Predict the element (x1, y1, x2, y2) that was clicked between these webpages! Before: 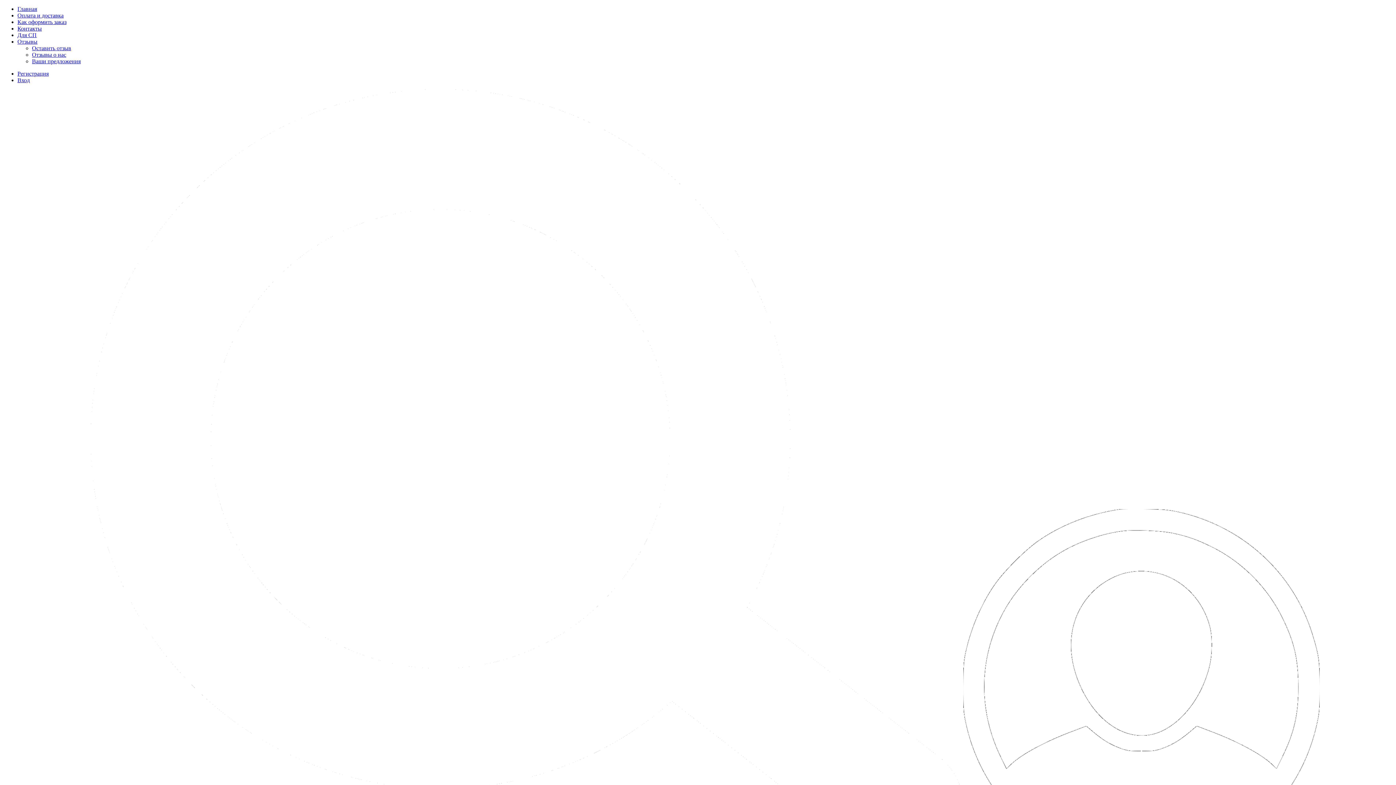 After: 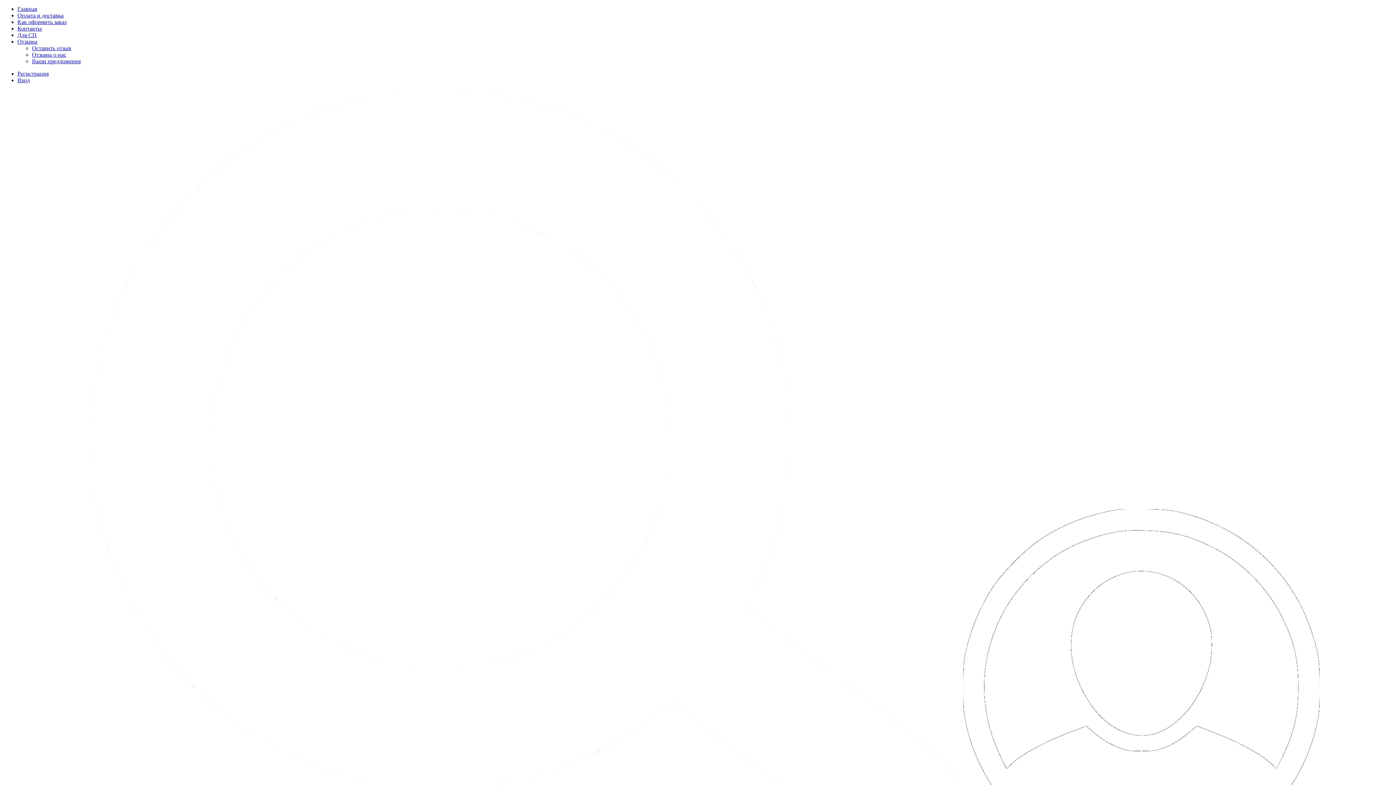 Action: label: Отзывы bbox: (17, 38, 37, 44)